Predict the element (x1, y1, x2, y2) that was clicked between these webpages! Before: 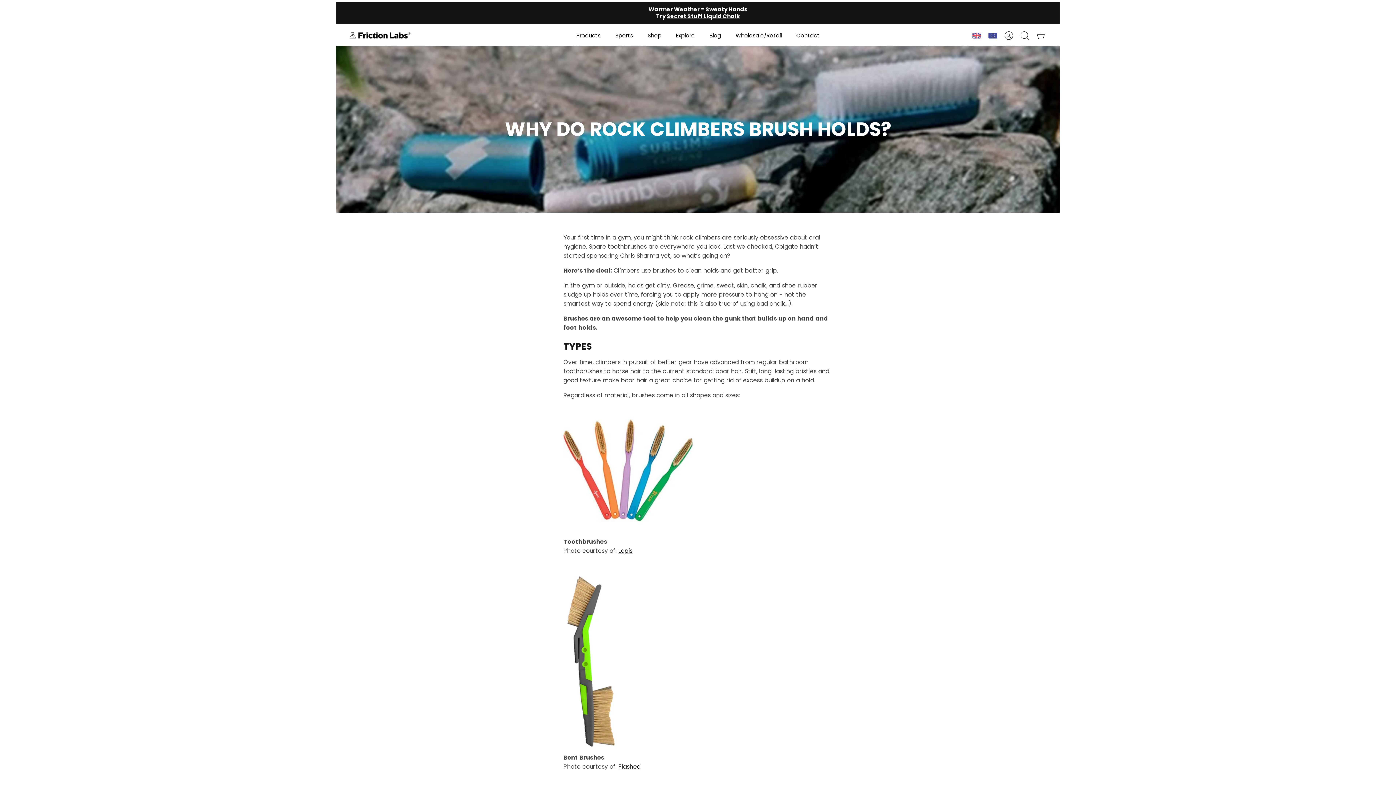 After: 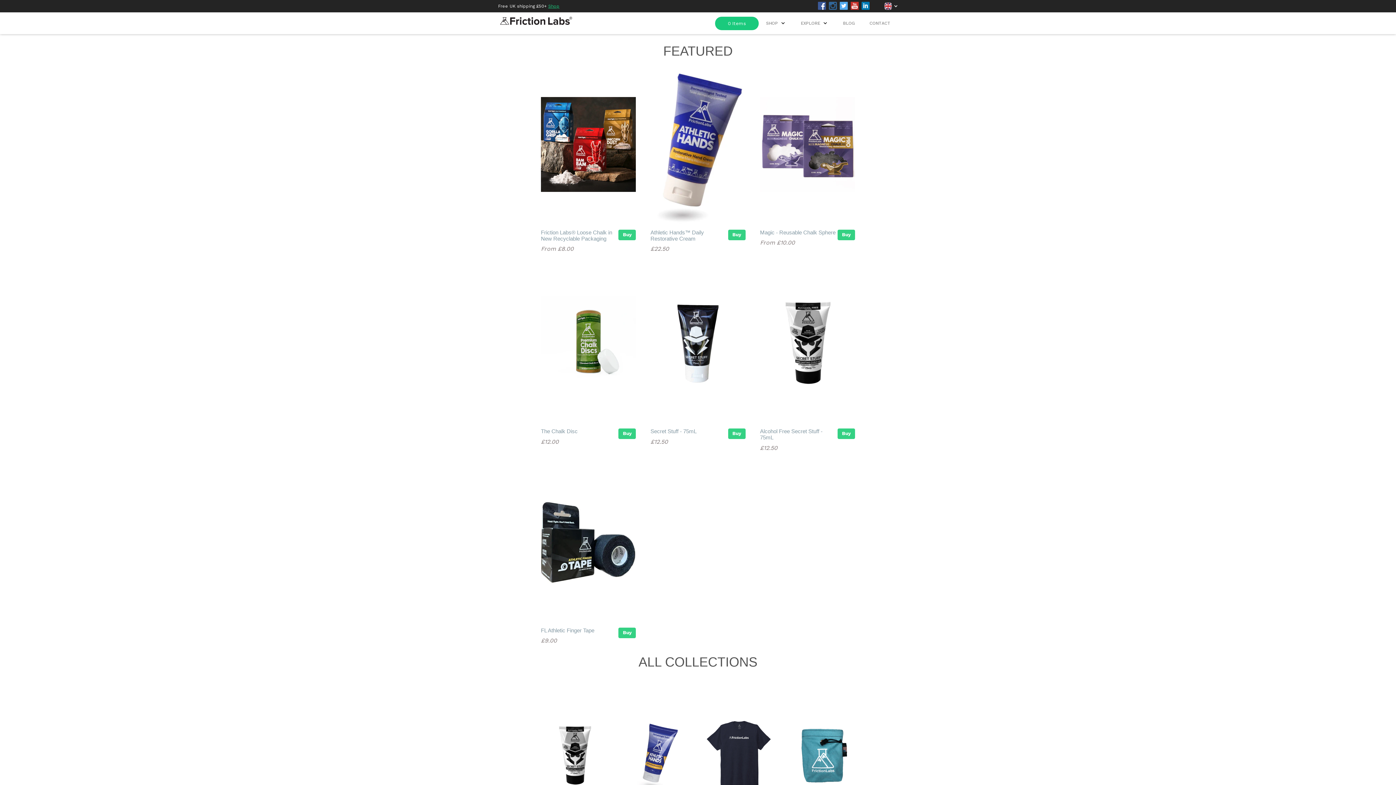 Action: bbox: (969, 27, 985, 43)